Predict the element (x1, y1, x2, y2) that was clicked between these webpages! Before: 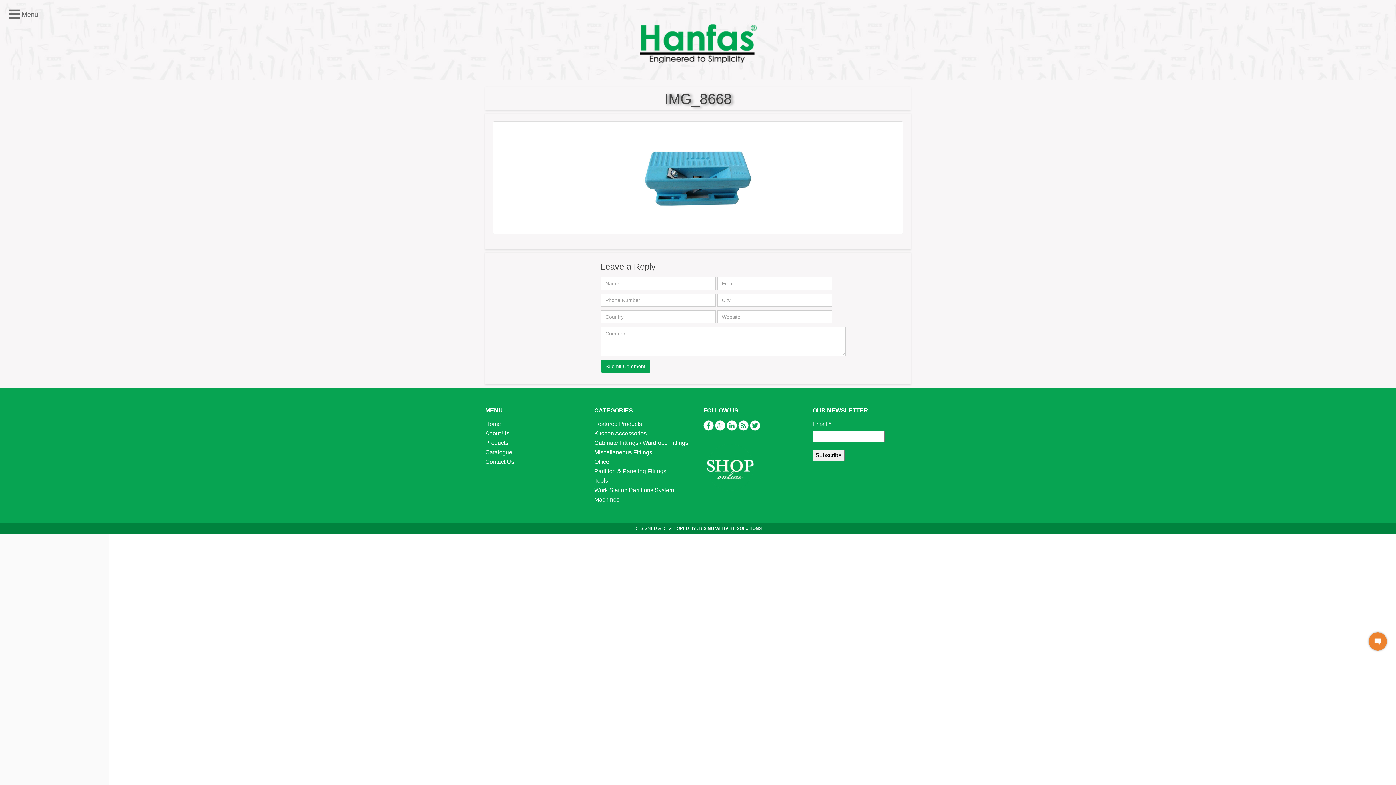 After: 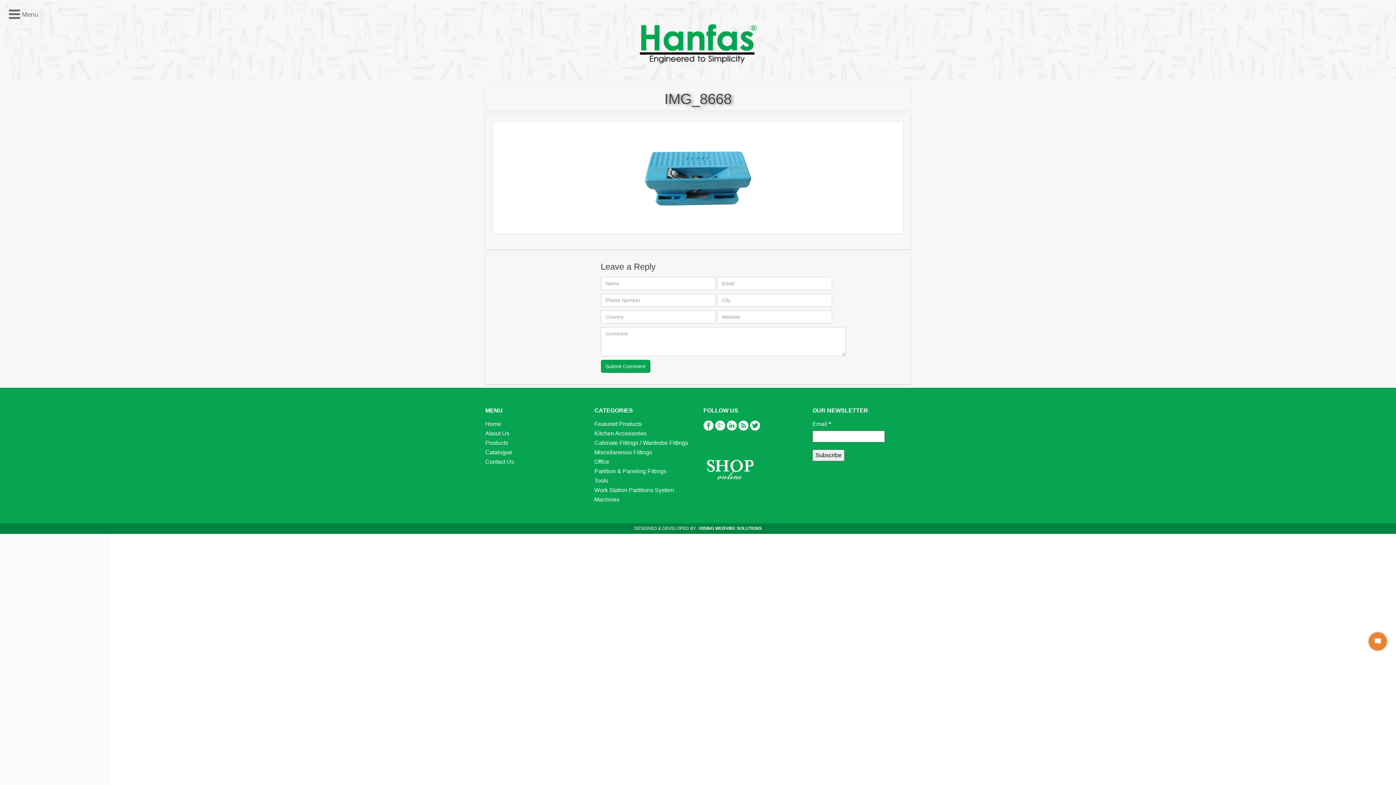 Action: label: Tools bbox: (594, 477, 608, 484)